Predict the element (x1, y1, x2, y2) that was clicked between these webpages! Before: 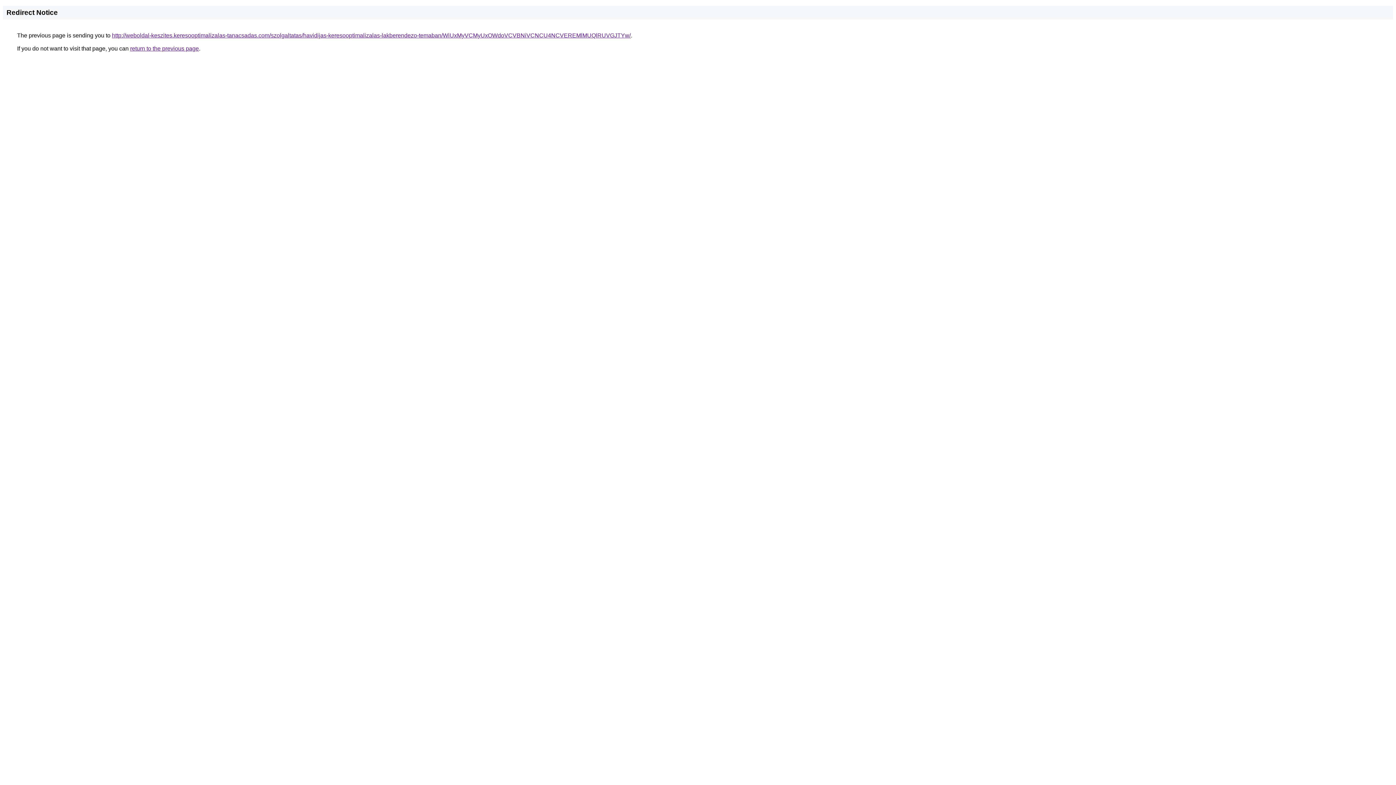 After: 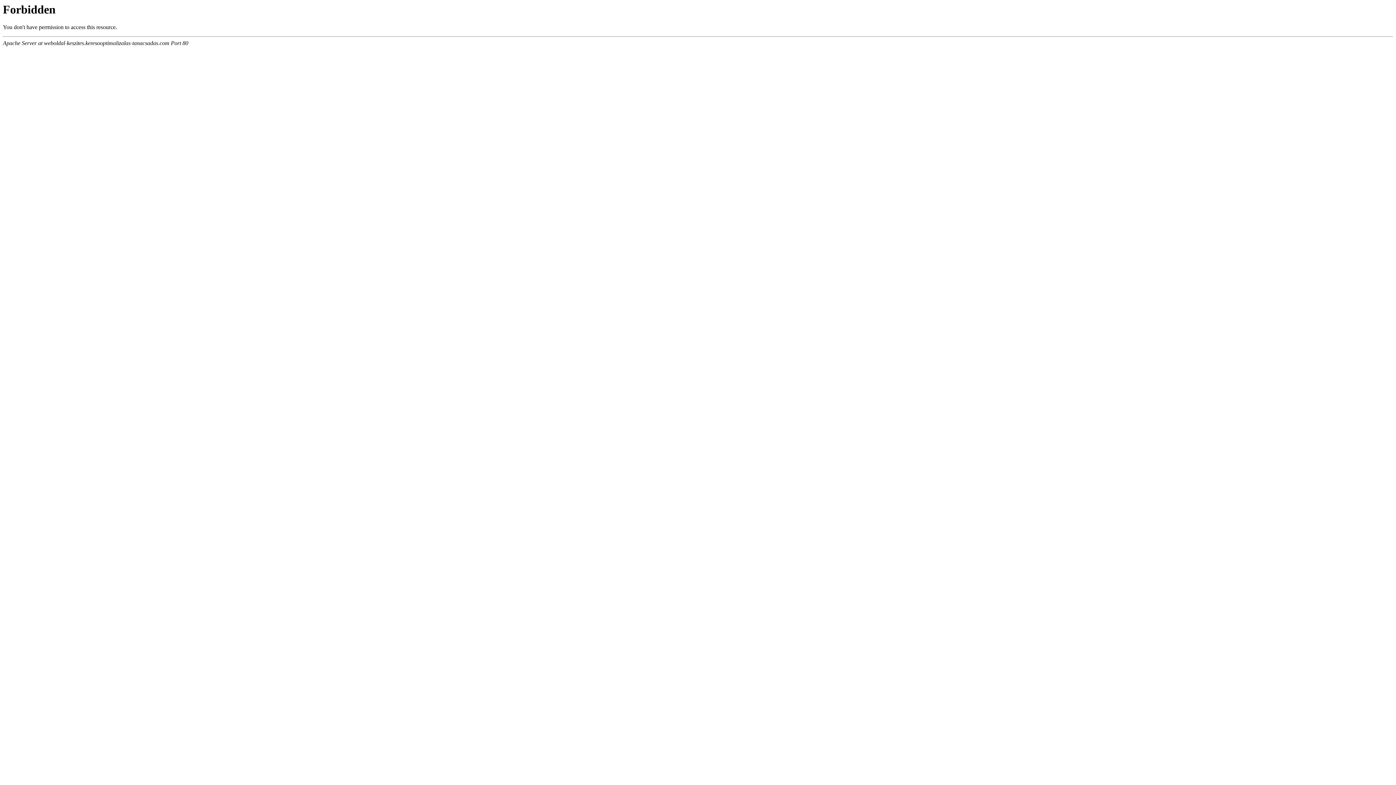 Action: bbox: (112, 32, 630, 38) label: http://weboldal-keszites.keresooptimalizalas-tanacsadas.com/szolgaltatas/havidijas-keresooptimalizalas-lakberendezo-temaban/WiUxMyVCMyUxOWdoVCVBNiVCNCU4NCVEREMlMUQlRUVGJTYw/